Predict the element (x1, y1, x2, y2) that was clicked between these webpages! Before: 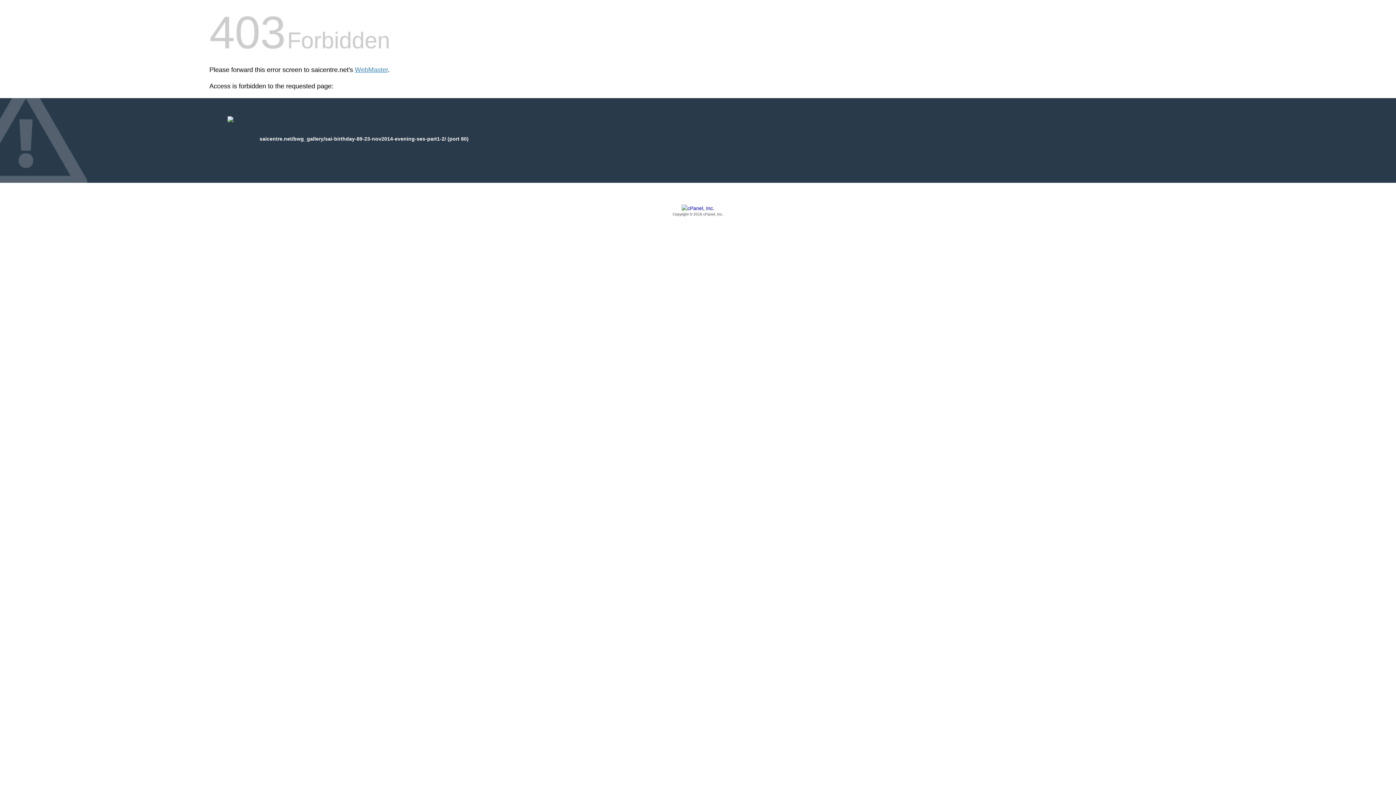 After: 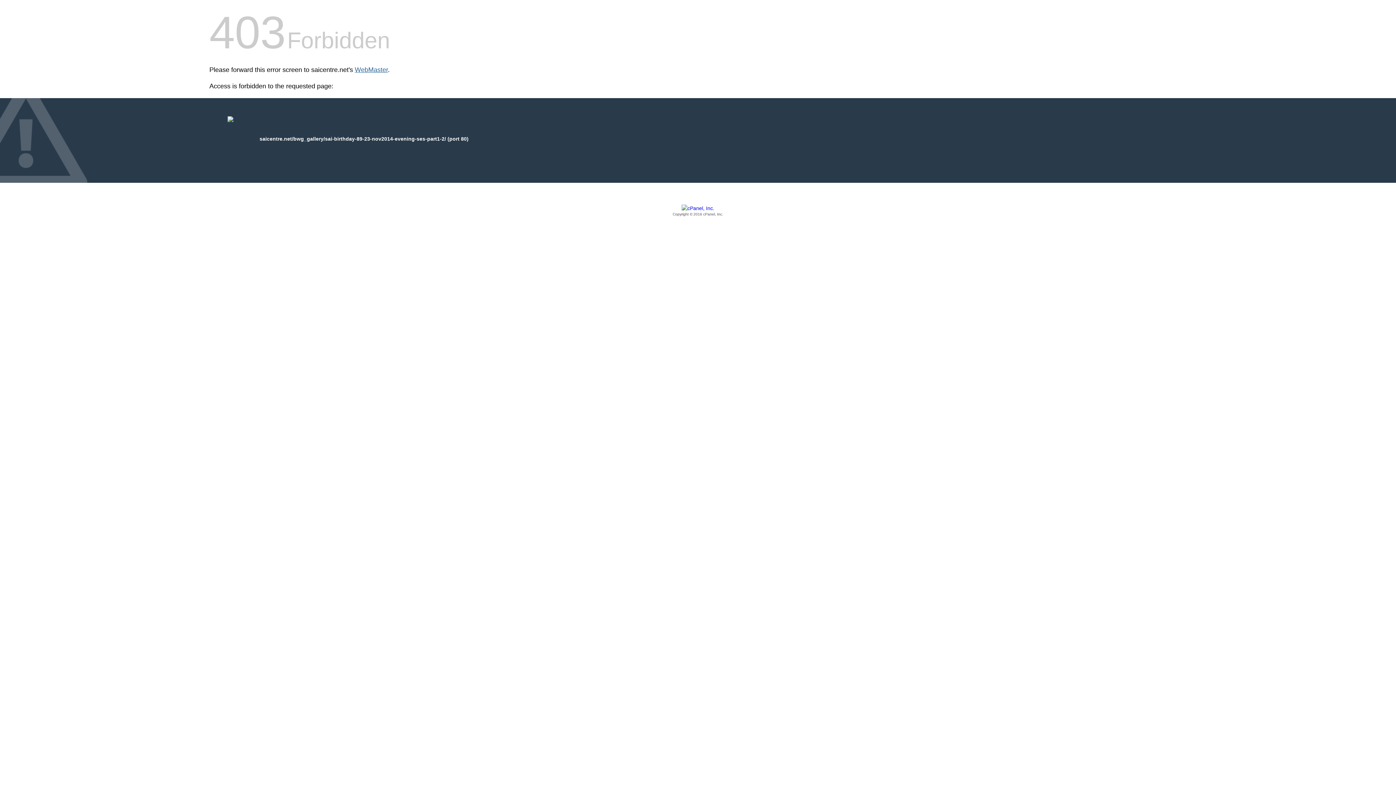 Action: bbox: (354, 66, 388, 73) label: WebMaster